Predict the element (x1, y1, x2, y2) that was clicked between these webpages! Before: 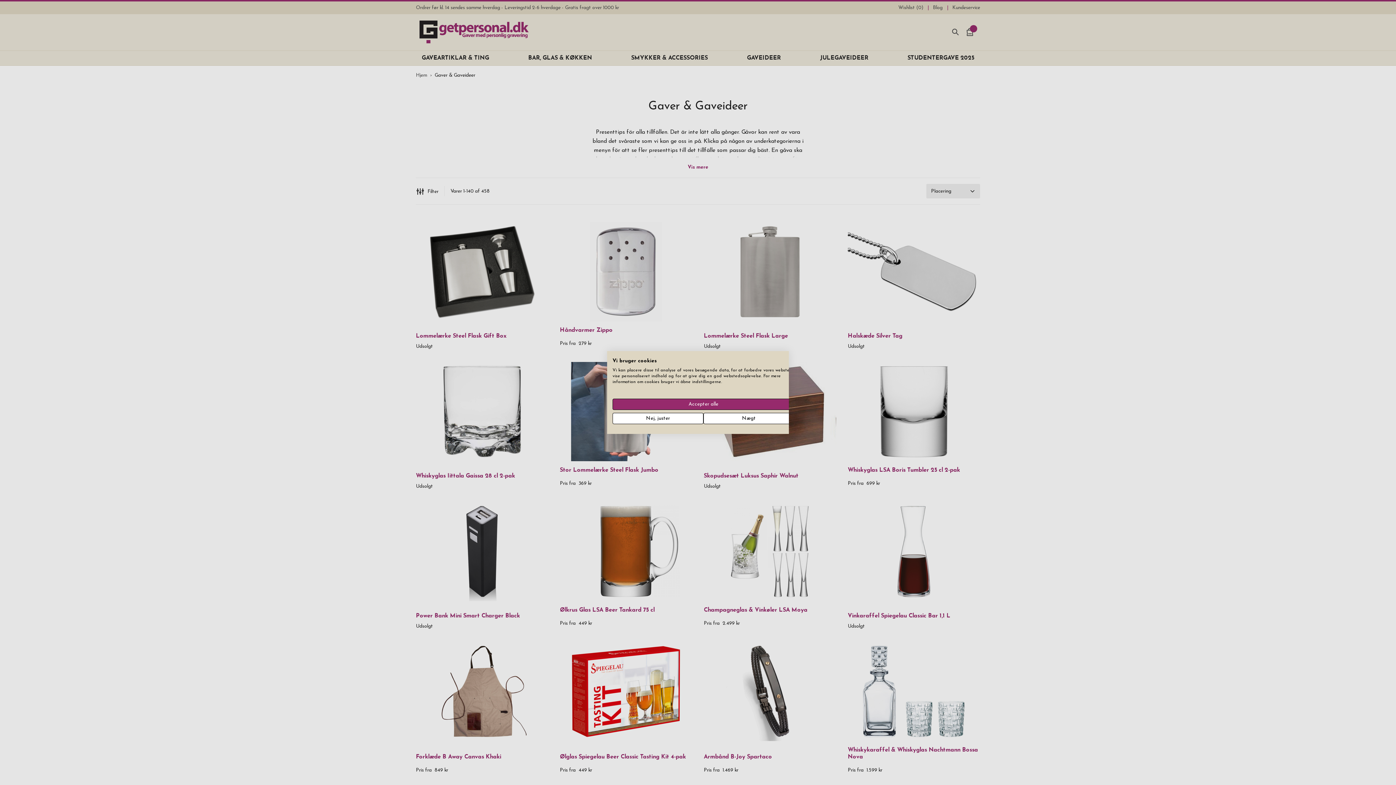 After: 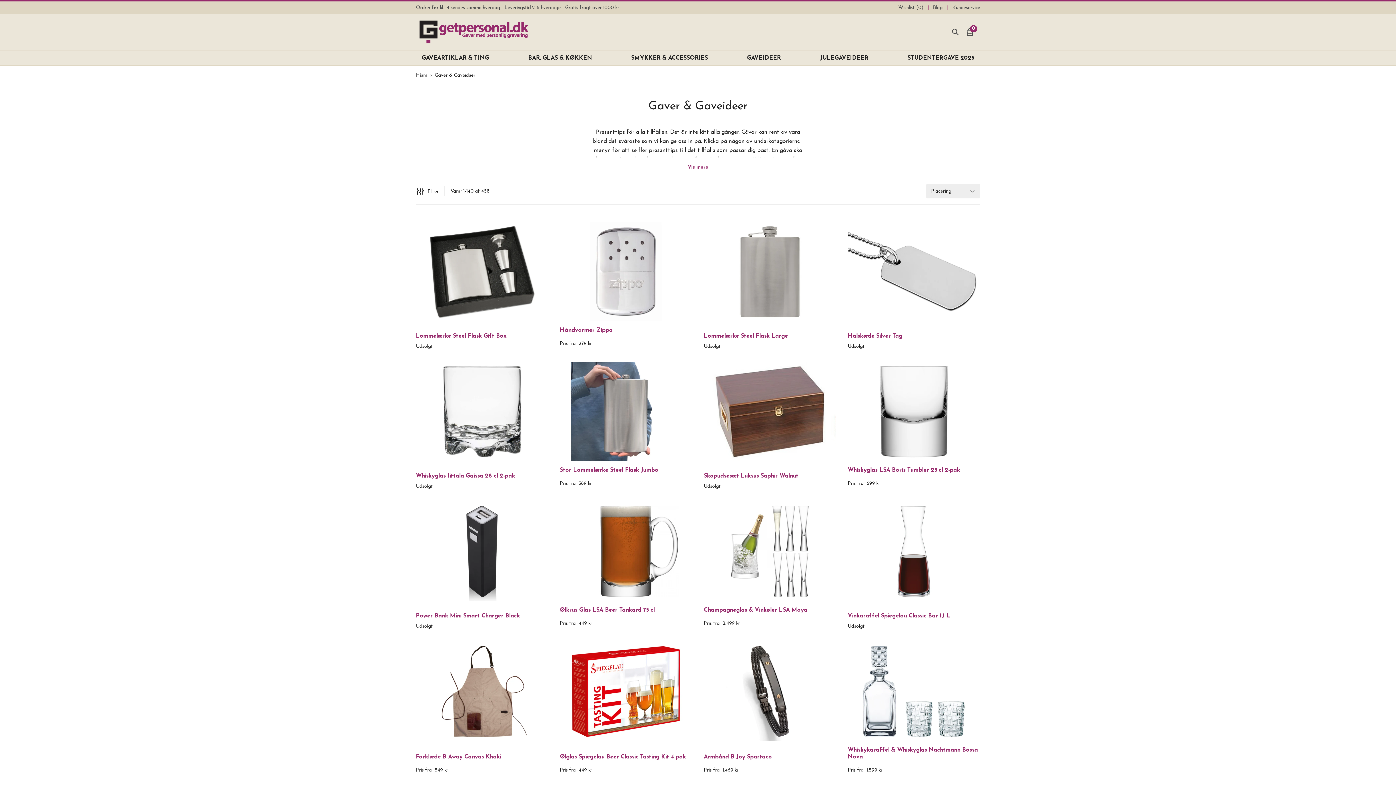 Action: label: Afvis alle cookies bbox: (703, 413, 794, 424)